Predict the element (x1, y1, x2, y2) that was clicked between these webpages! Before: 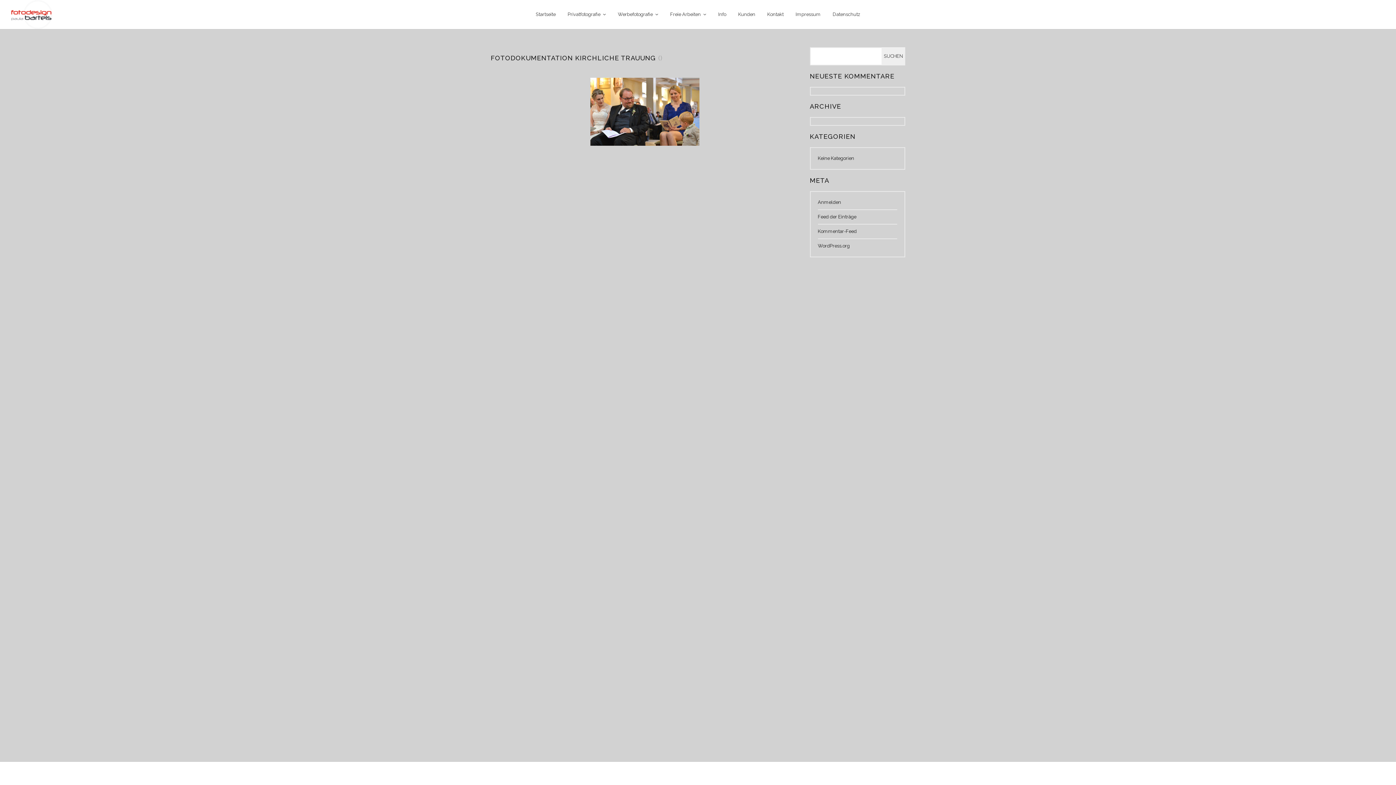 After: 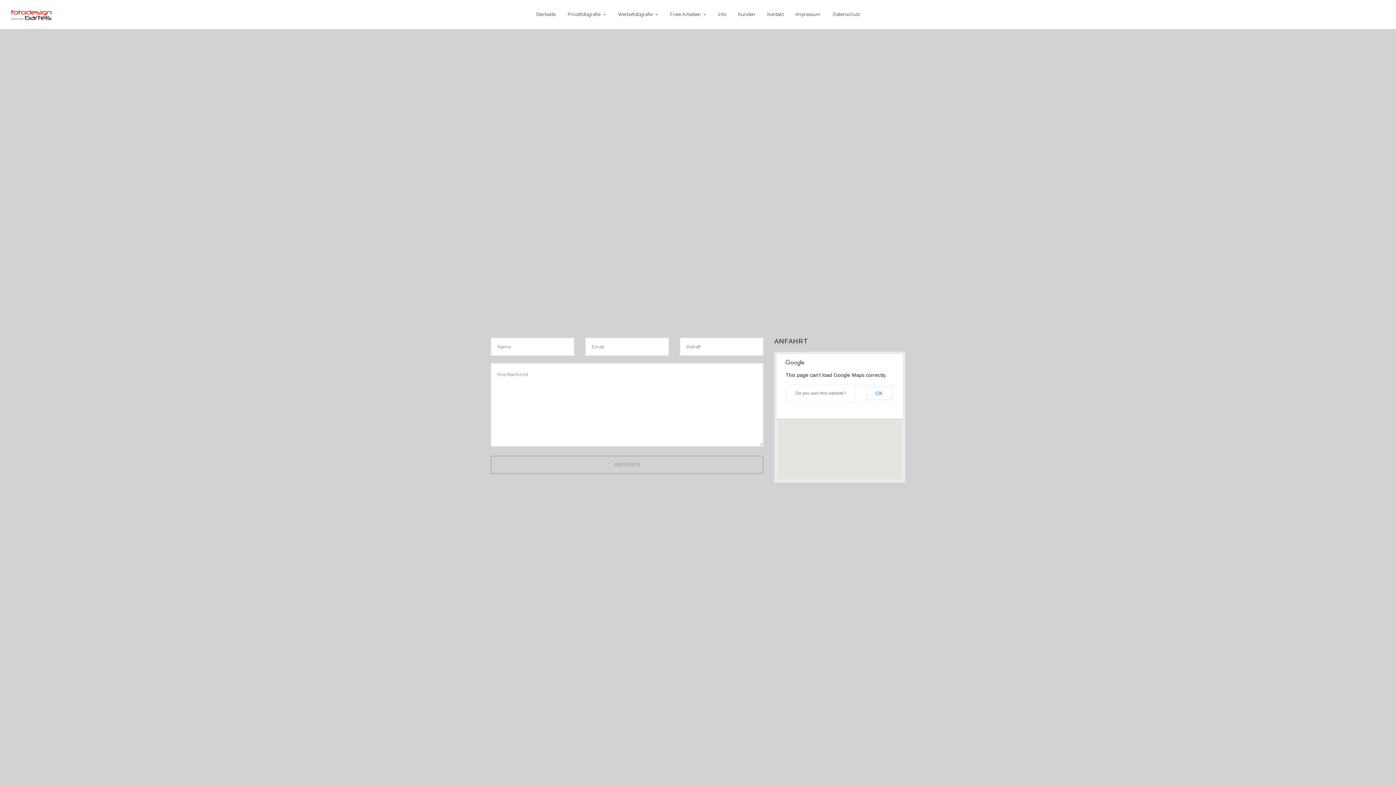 Action: bbox: (762, 0, 789, 29) label: Kontakt